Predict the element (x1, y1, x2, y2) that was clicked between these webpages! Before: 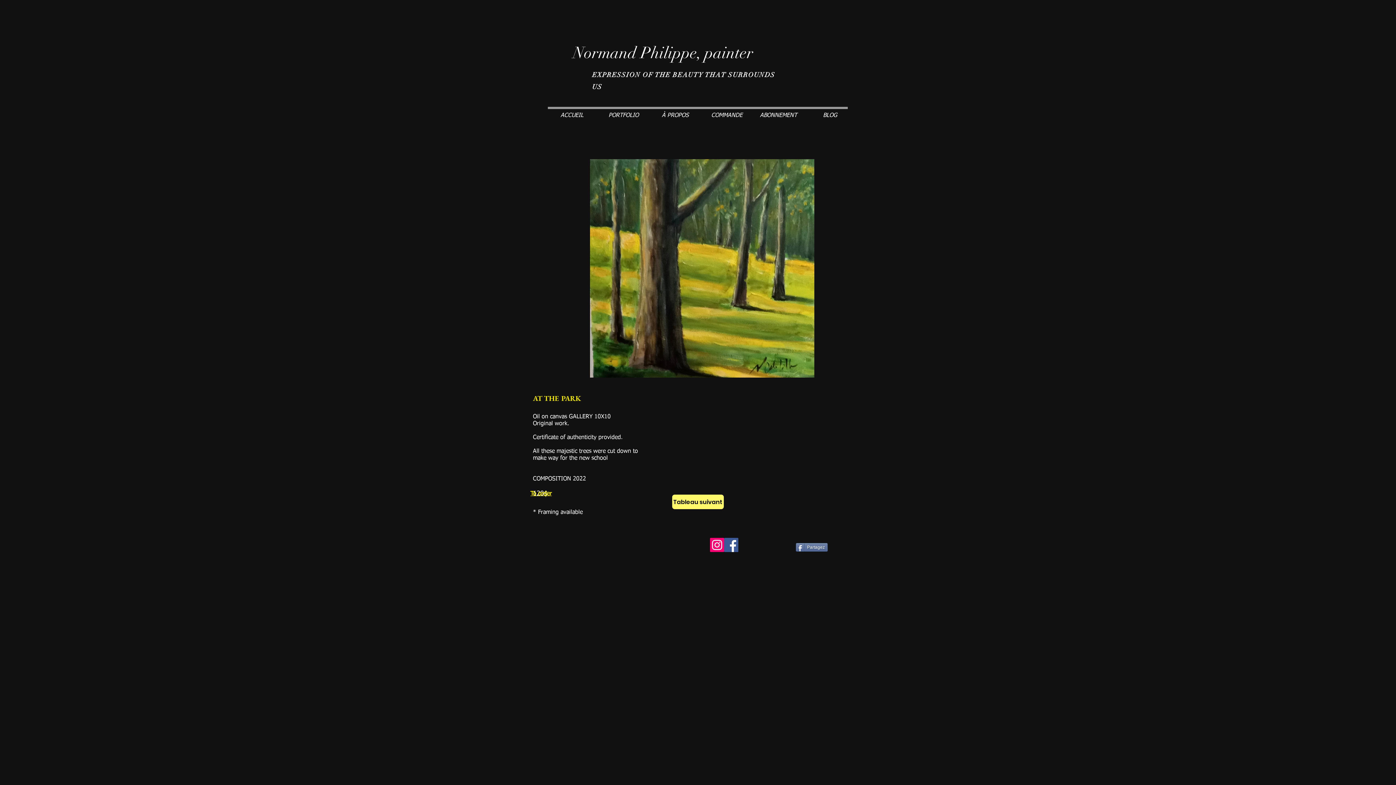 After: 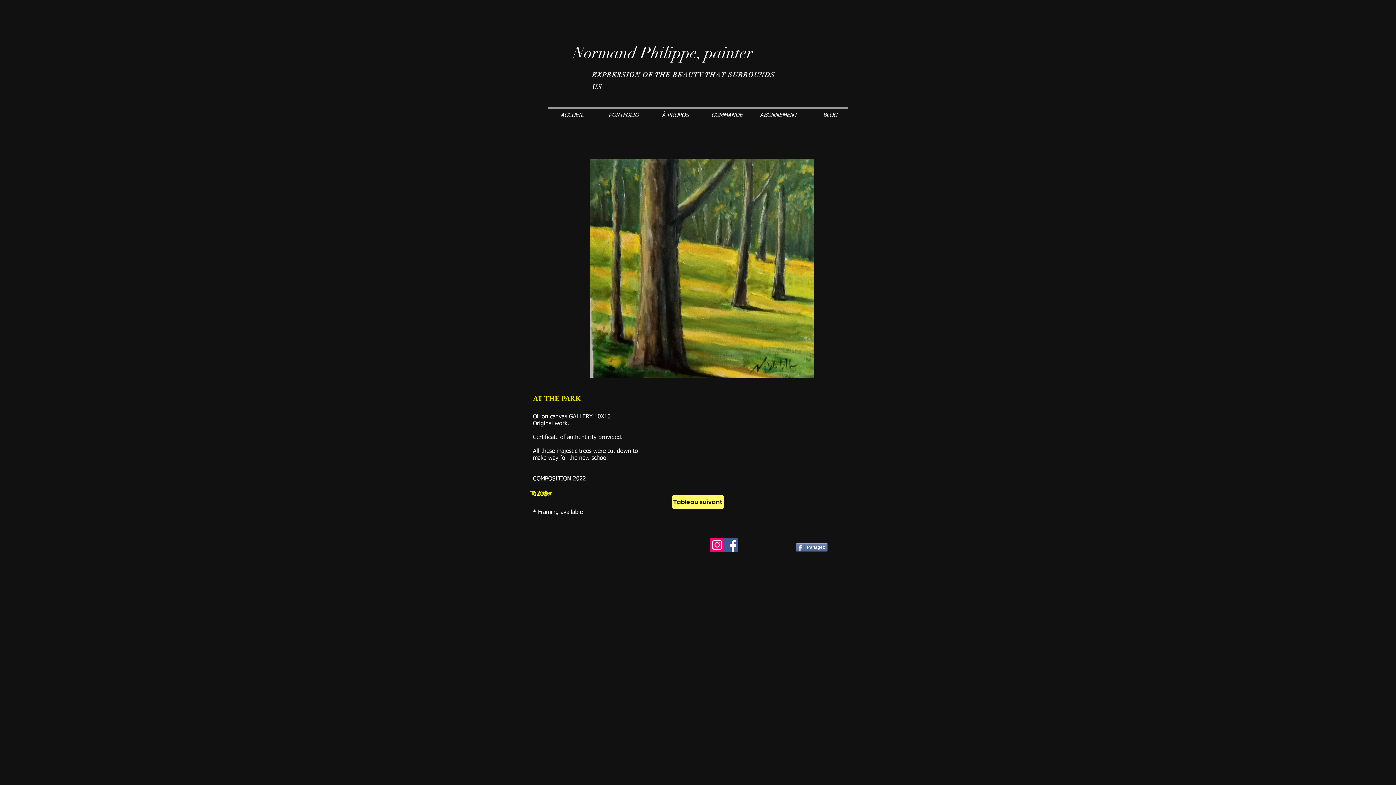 Action: label: Partagez bbox: (796, 543, 828, 552)